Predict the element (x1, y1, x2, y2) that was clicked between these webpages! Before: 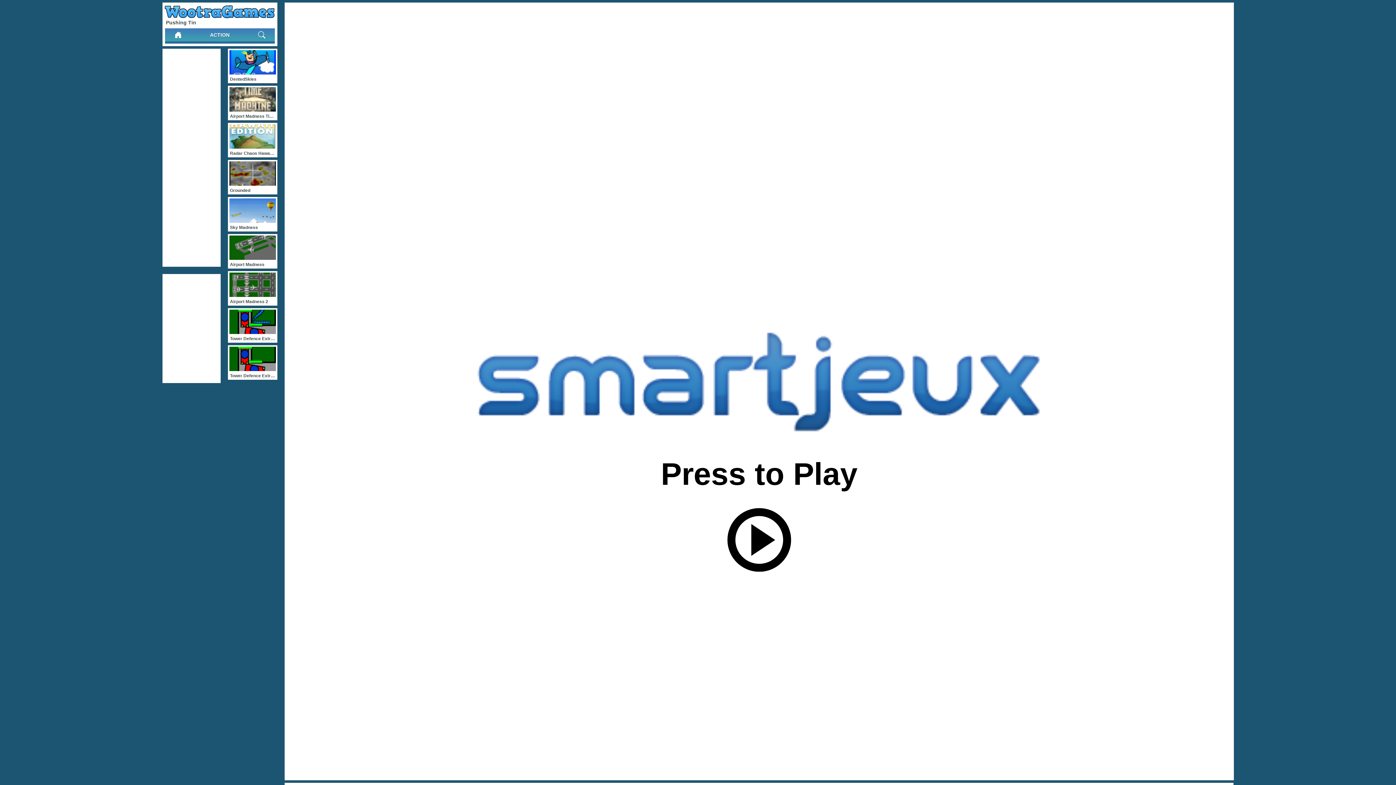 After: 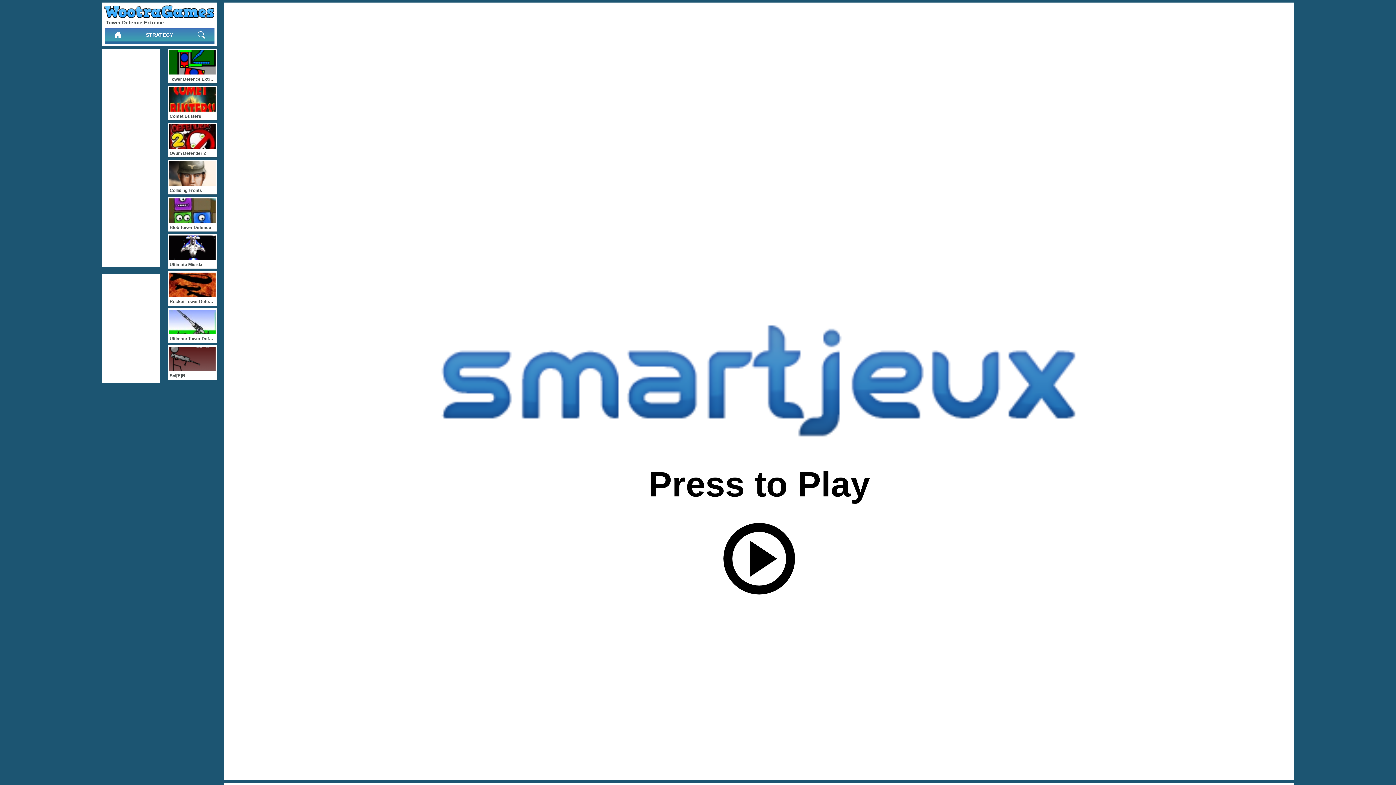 Action: label: Tower Defence Extreme bbox: (229, 346, 275, 380)